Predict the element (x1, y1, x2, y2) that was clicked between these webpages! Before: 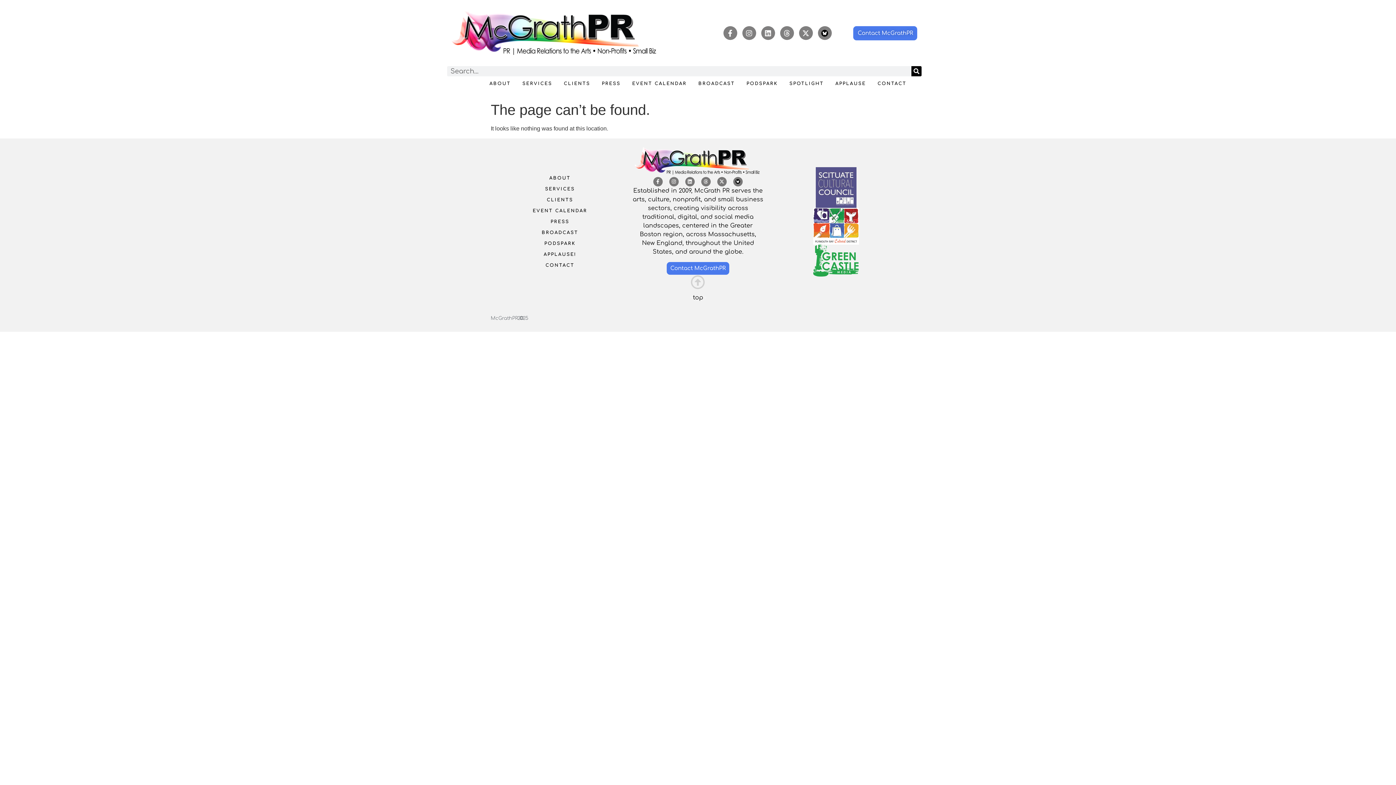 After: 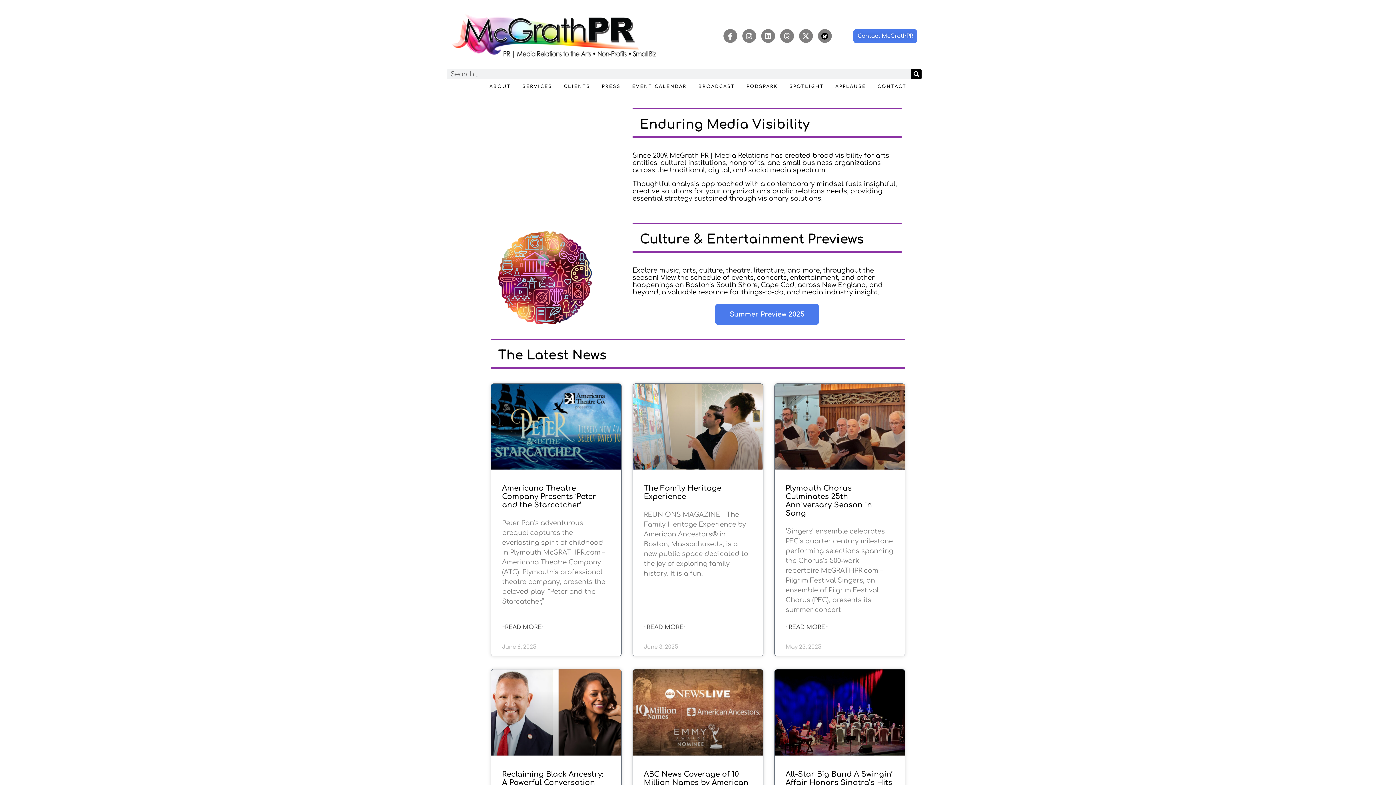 Action: bbox: (447, 7, 694, 58)